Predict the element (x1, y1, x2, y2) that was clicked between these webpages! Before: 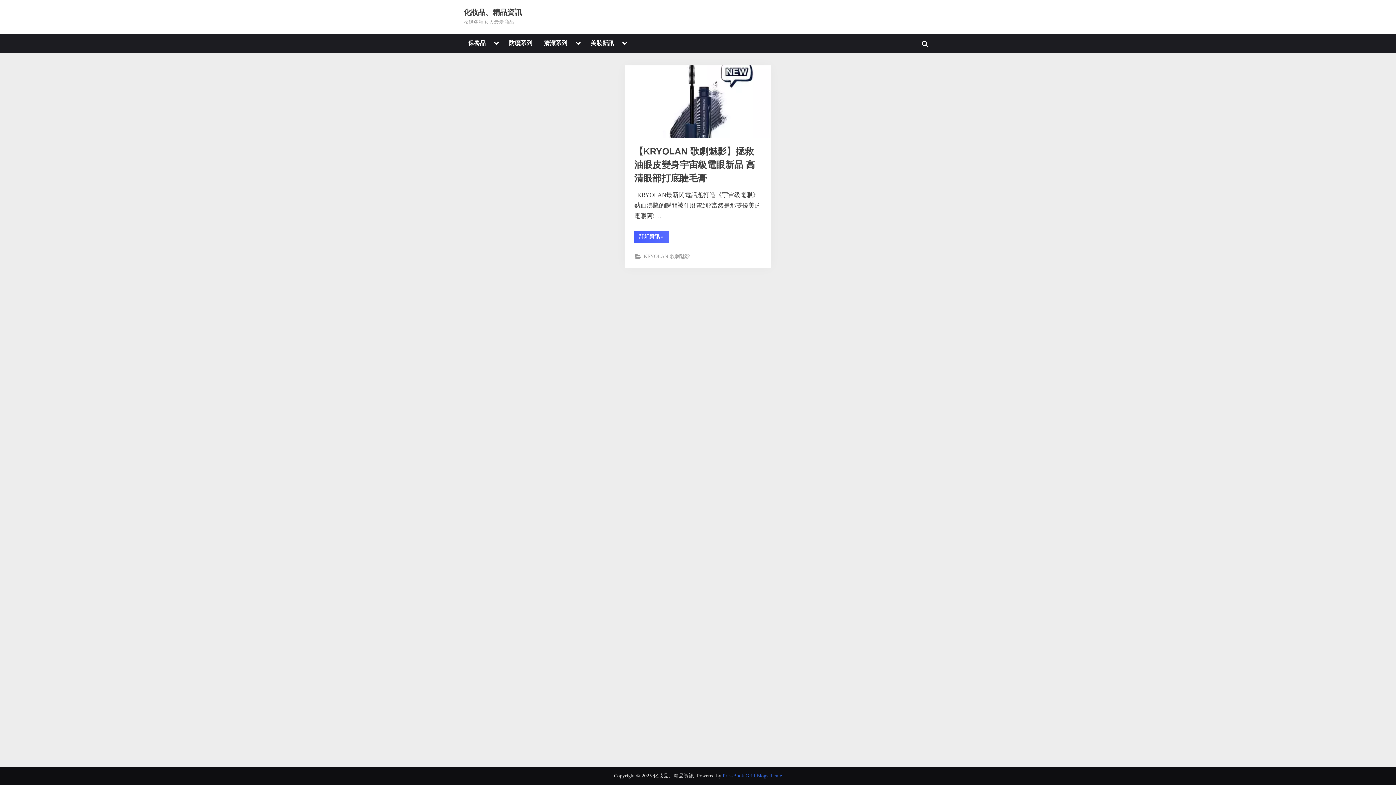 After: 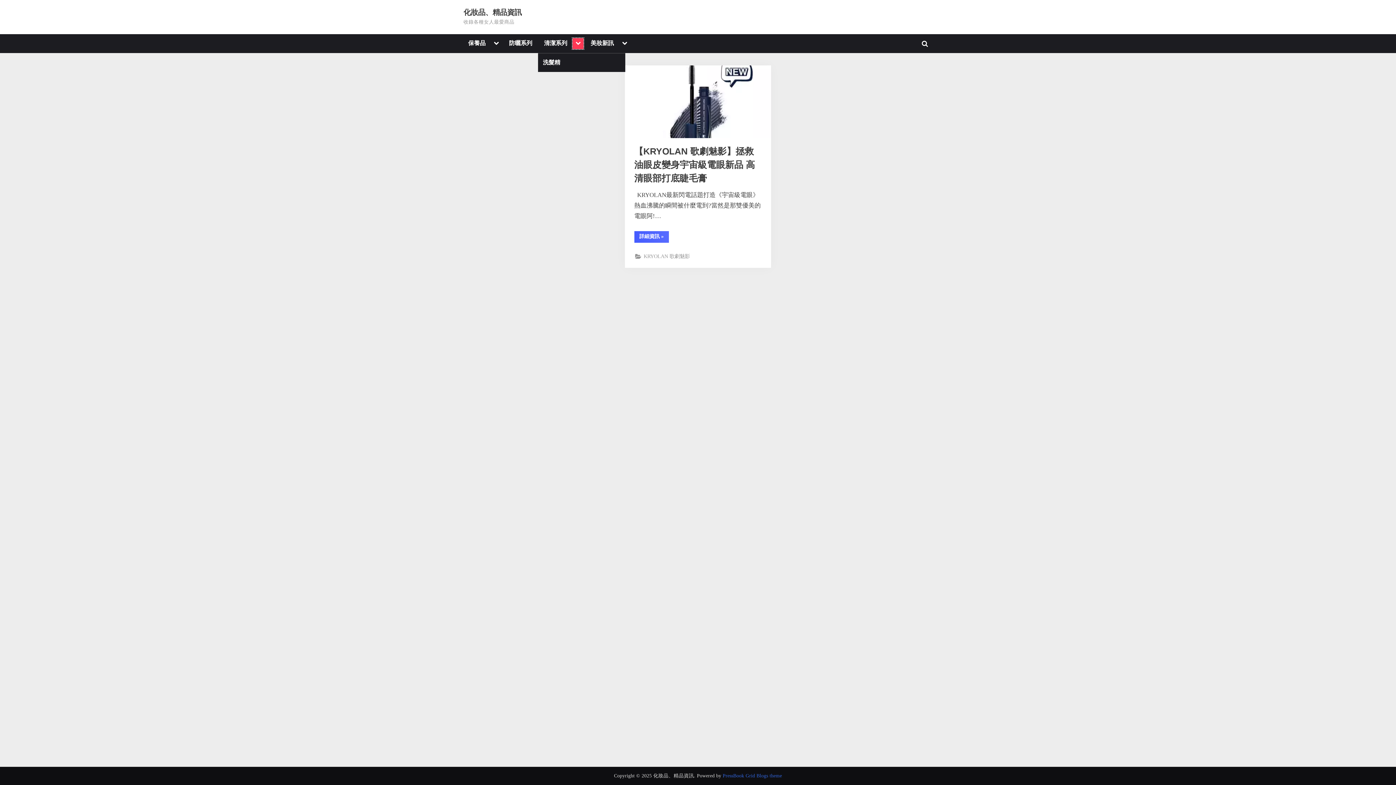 Action: bbox: (572, 38, 583, 48) label: Toggle sub-menu